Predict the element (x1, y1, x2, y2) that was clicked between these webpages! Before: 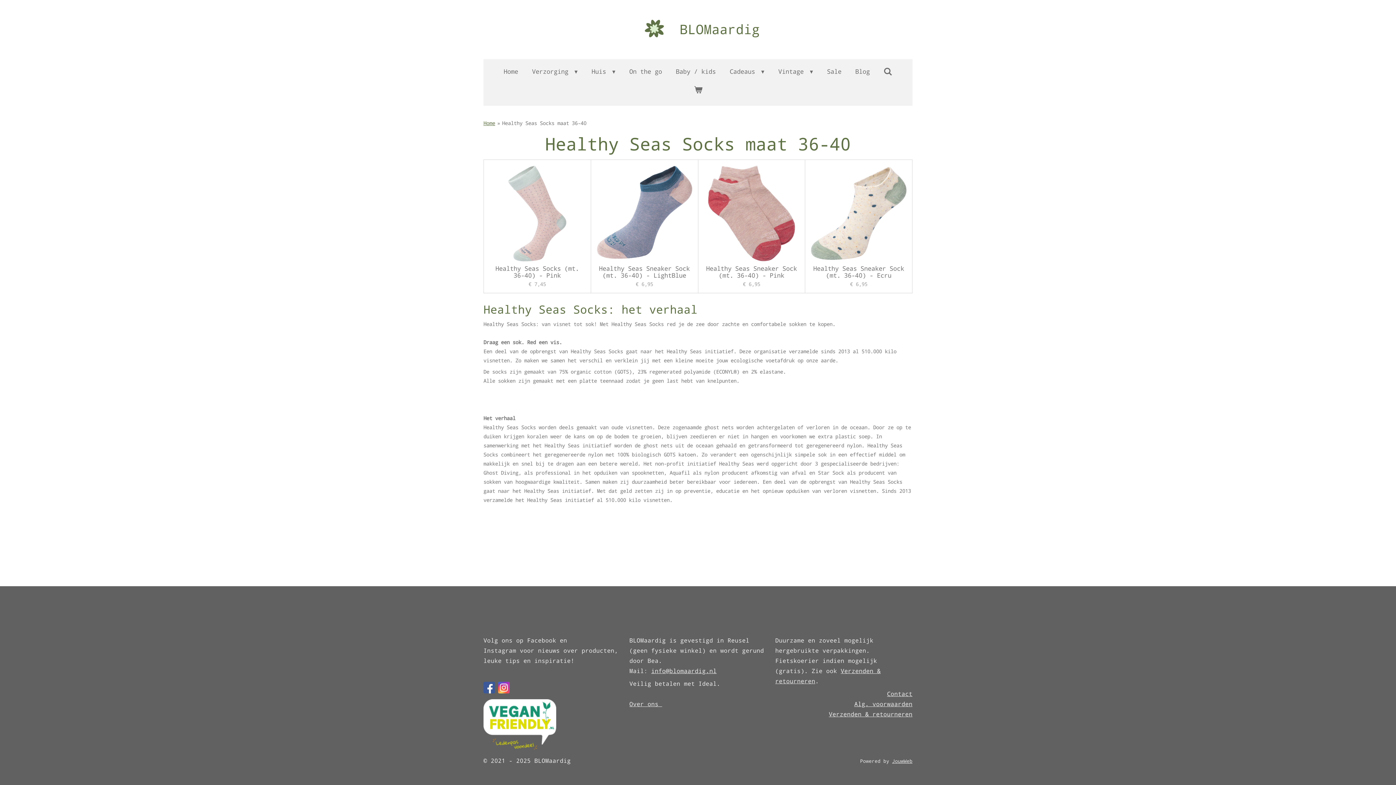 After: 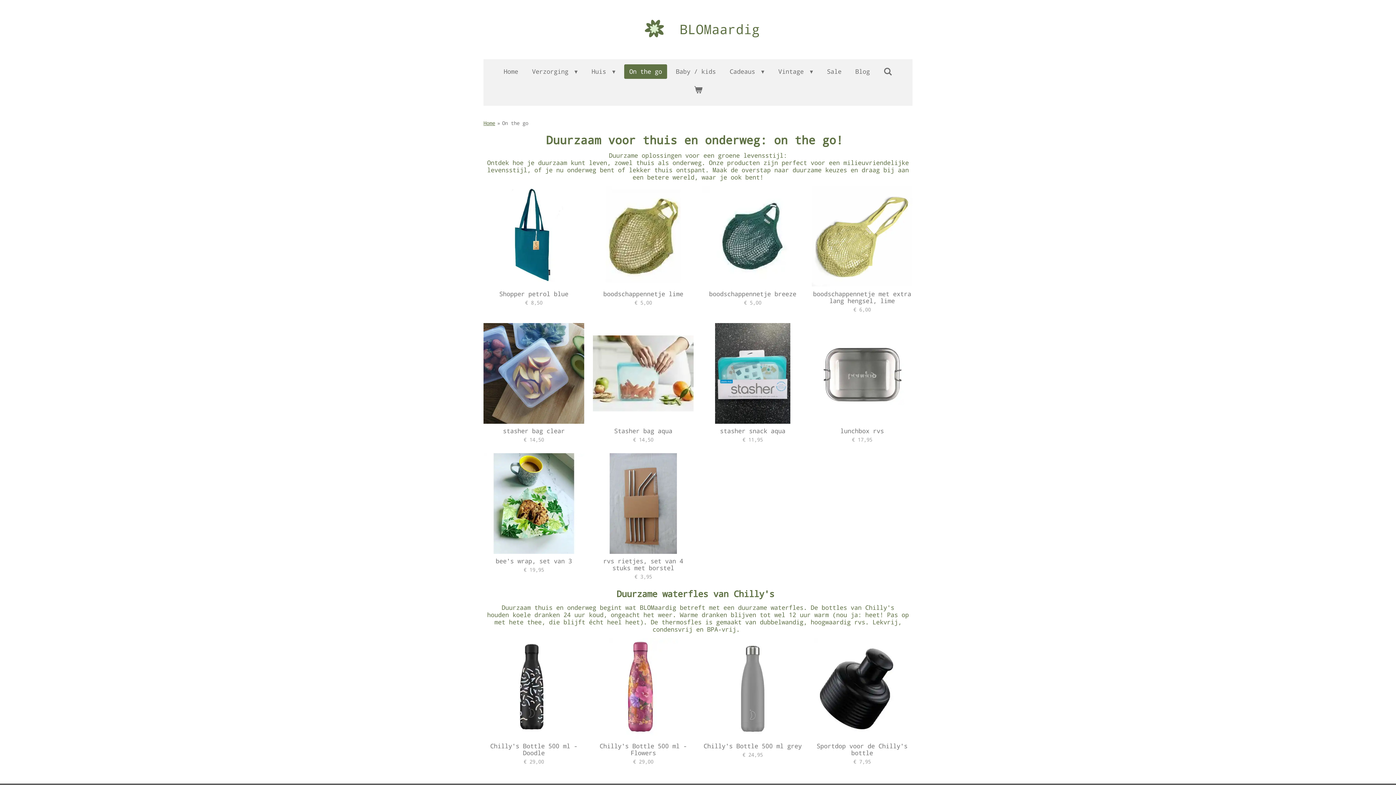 Action: label: On the go bbox: (624, 64, 667, 79)